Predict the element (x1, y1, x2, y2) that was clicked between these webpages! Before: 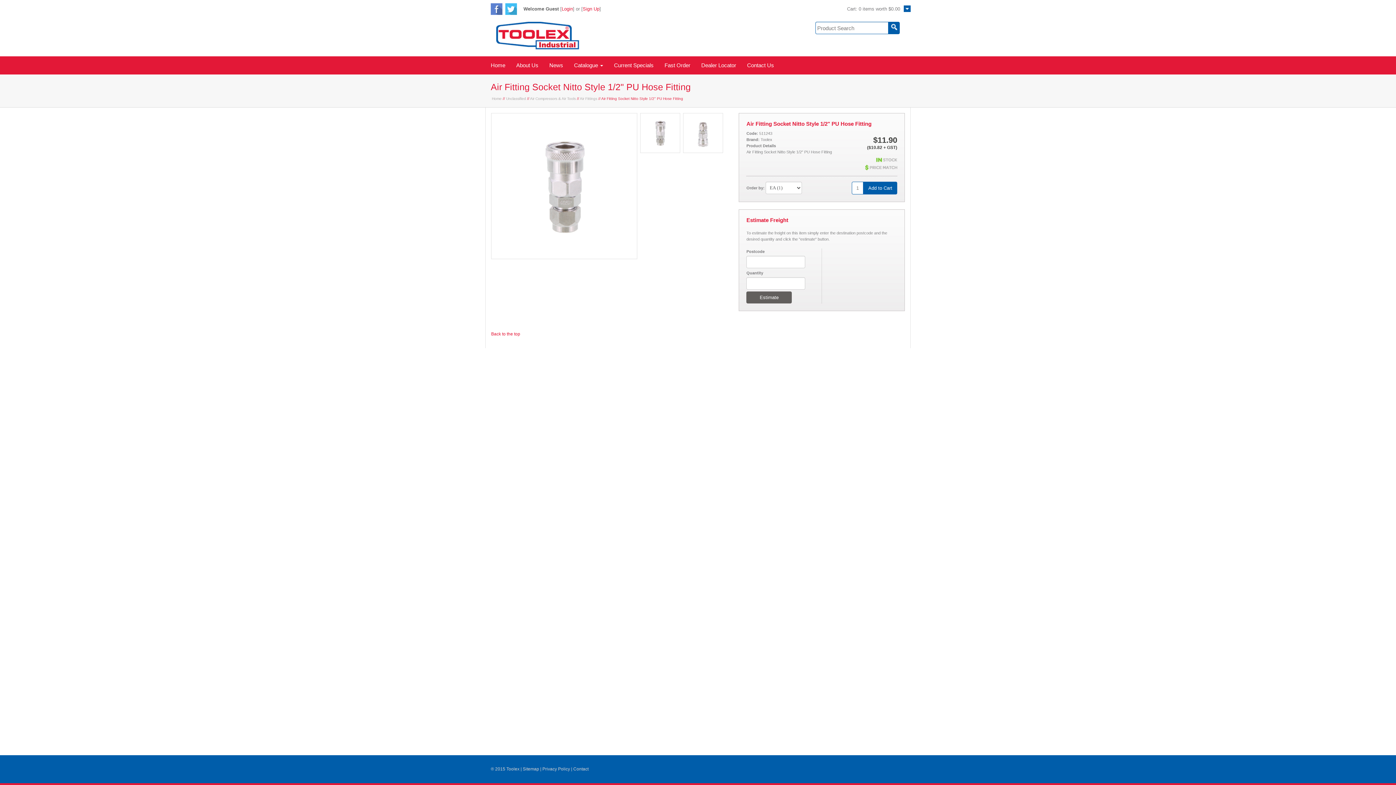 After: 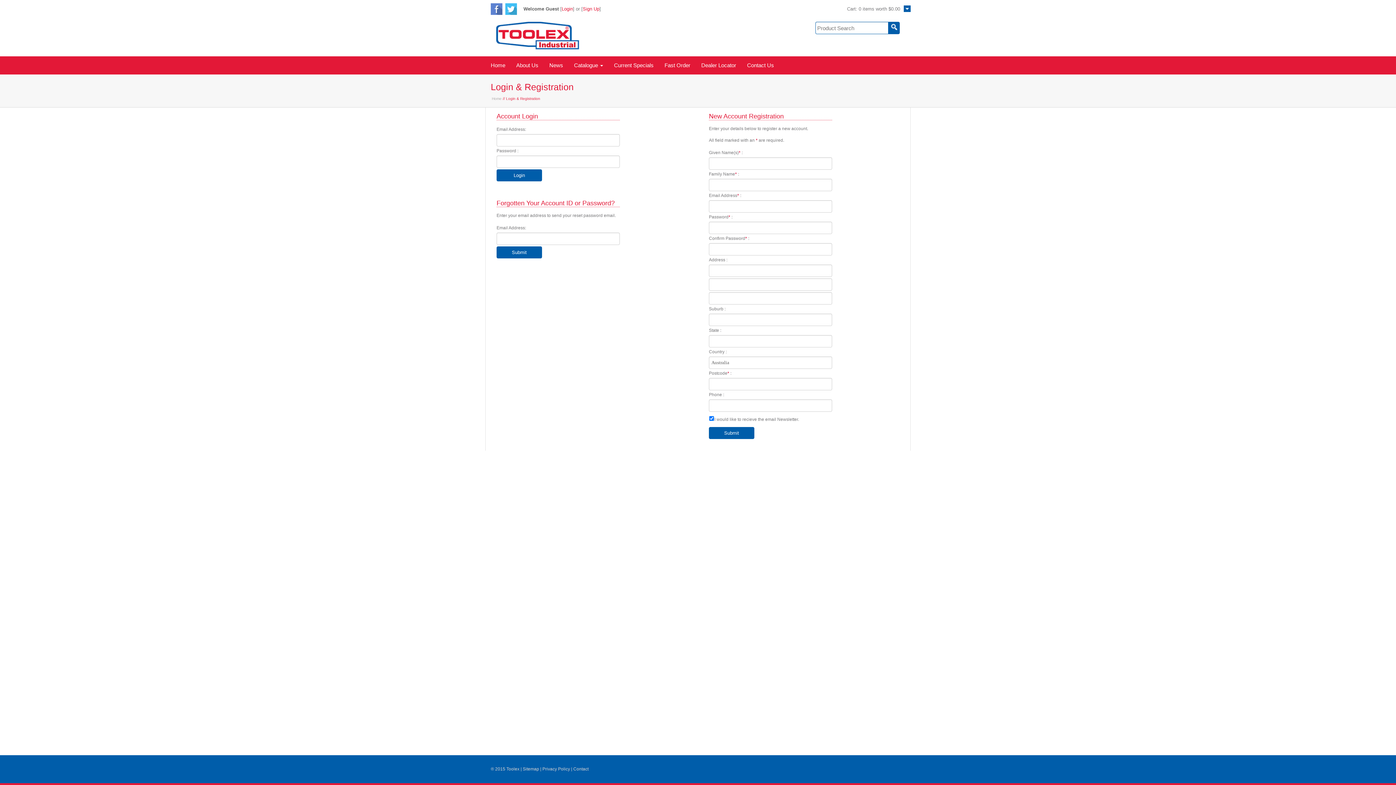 Action: label: Sign Up bbox: (582, 6, 599, 11)